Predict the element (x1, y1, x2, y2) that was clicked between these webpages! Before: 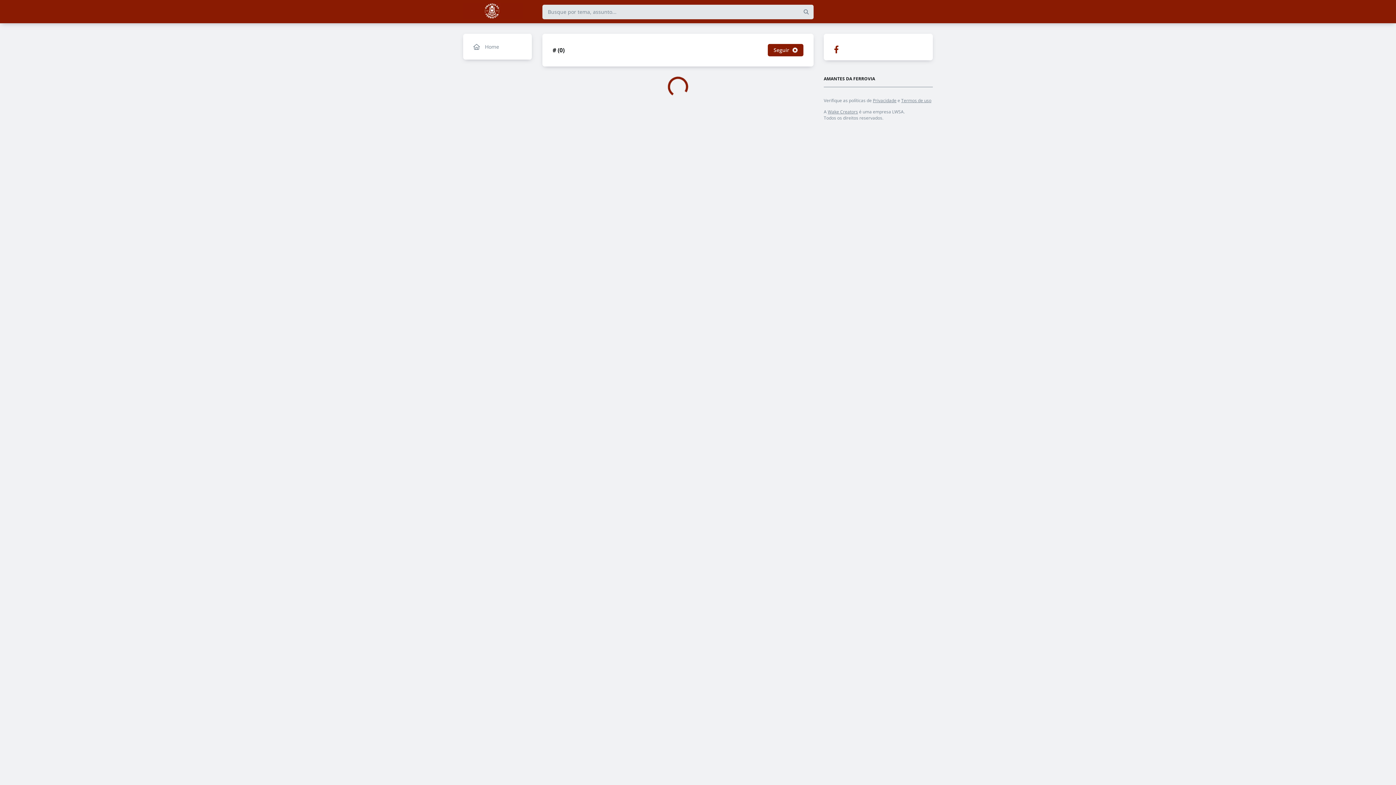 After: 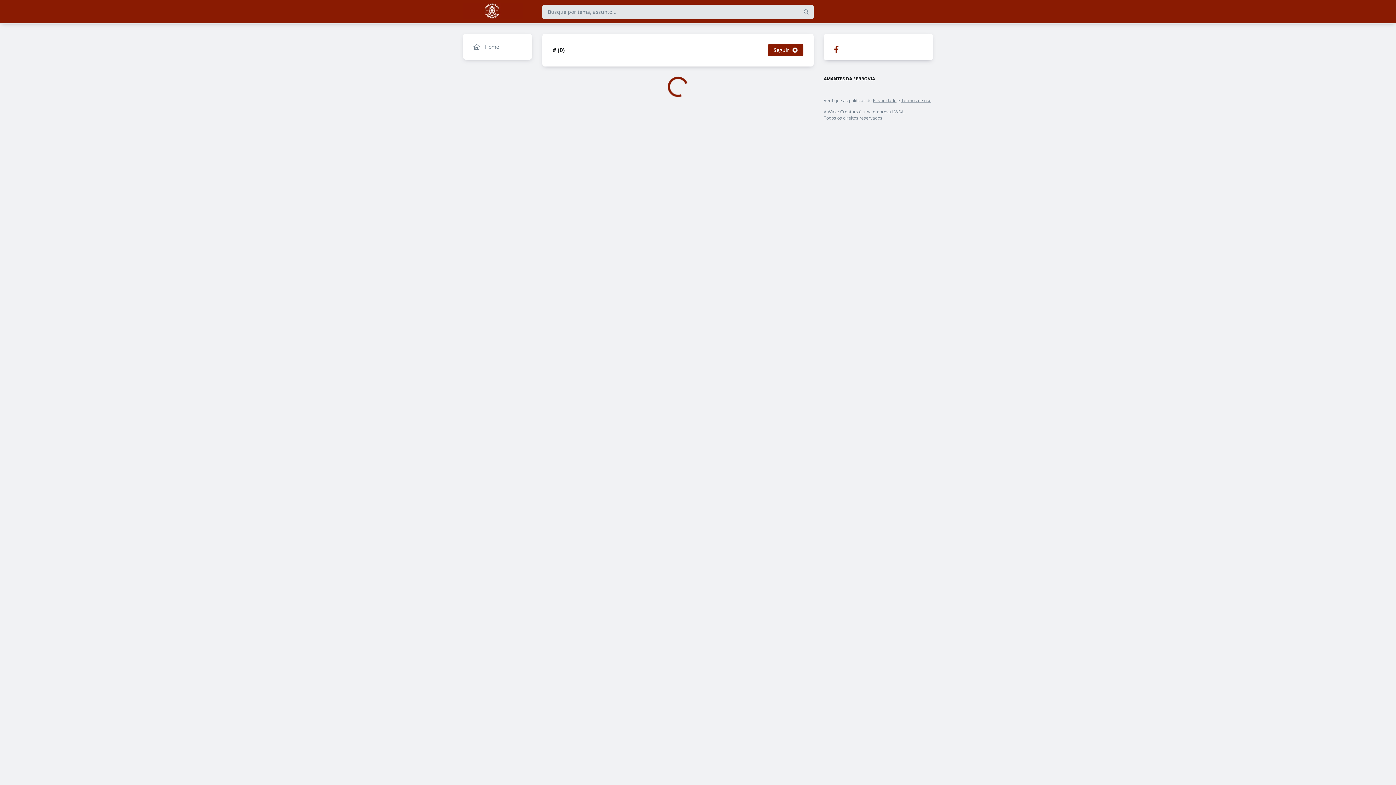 Action: bbox: (834, 44, 838, 55)